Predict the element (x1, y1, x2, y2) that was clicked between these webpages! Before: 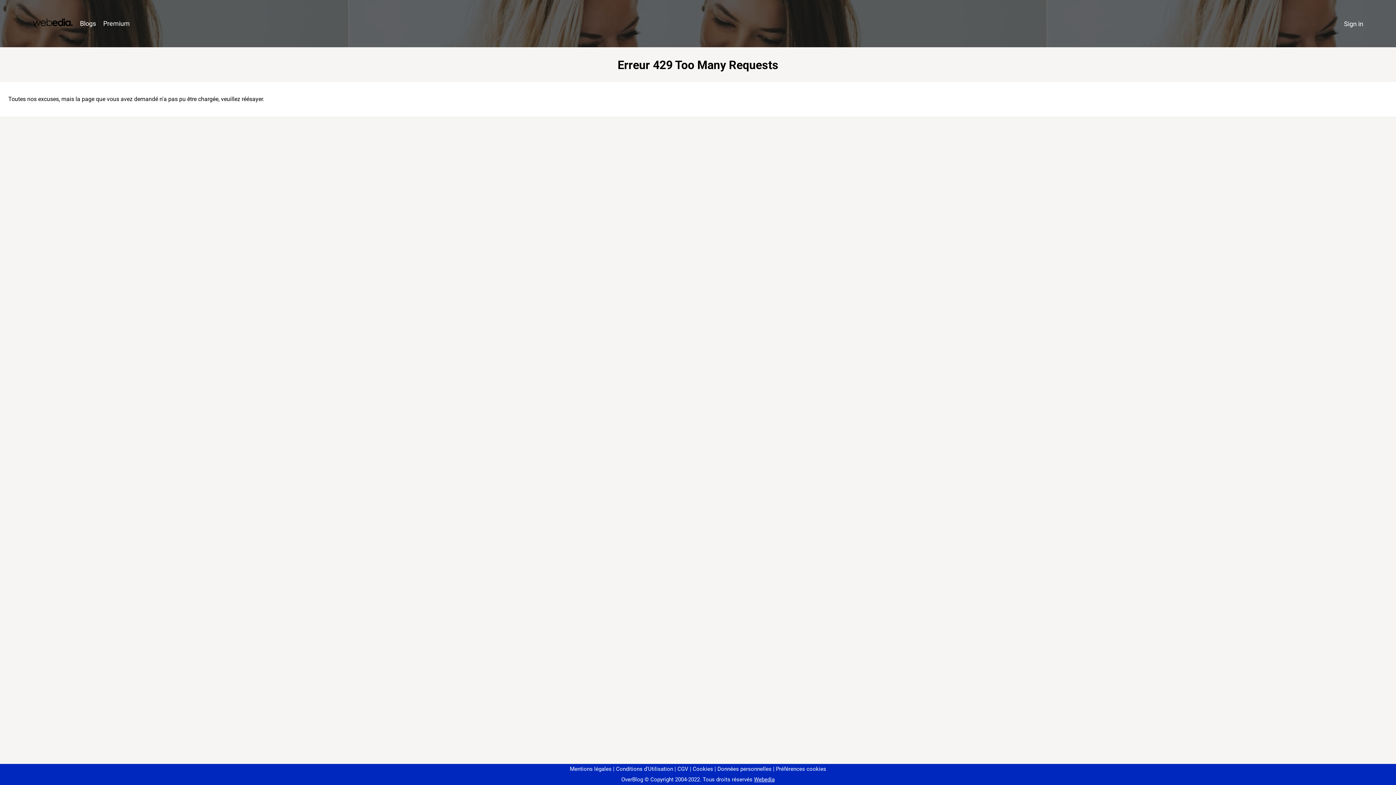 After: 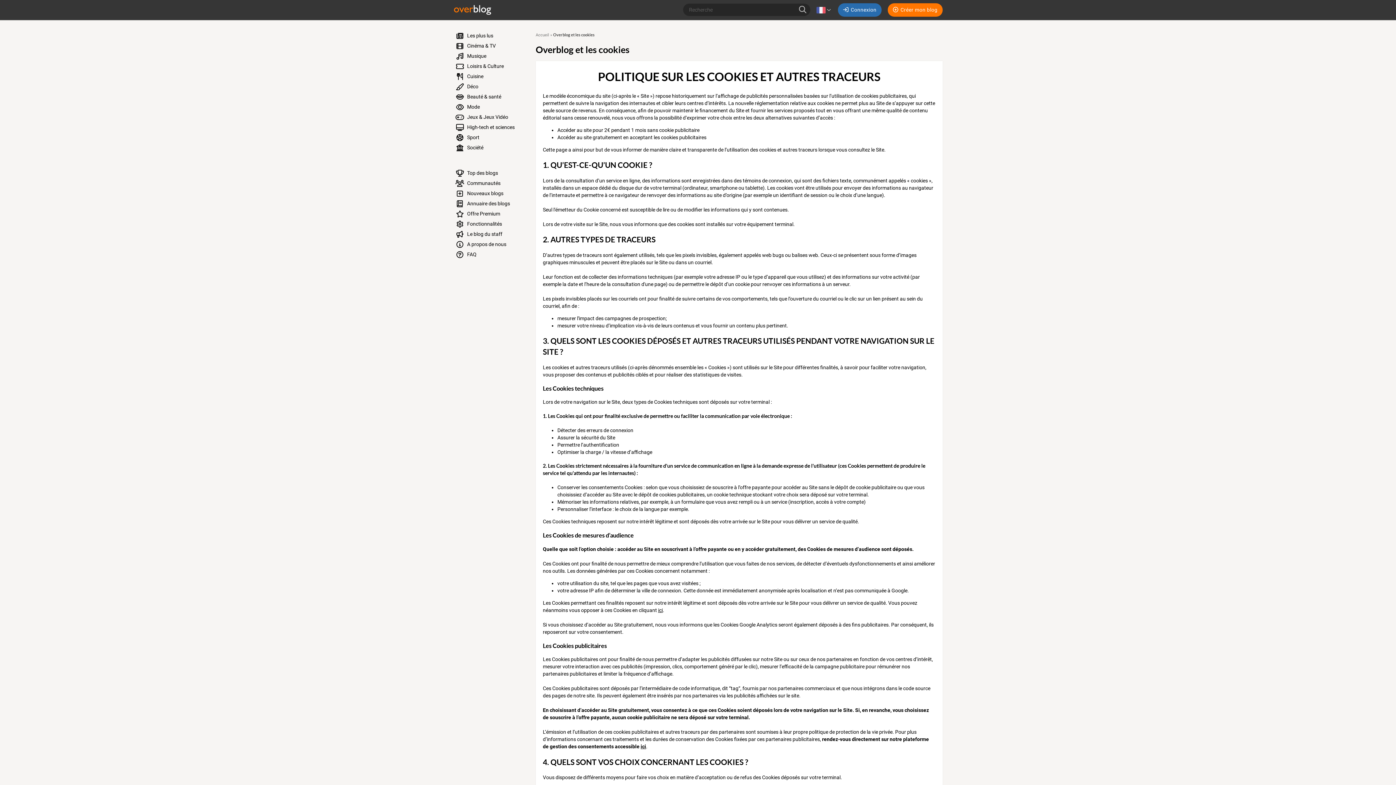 Action: bbox: (690, 766, 713, 772) label: Cookies